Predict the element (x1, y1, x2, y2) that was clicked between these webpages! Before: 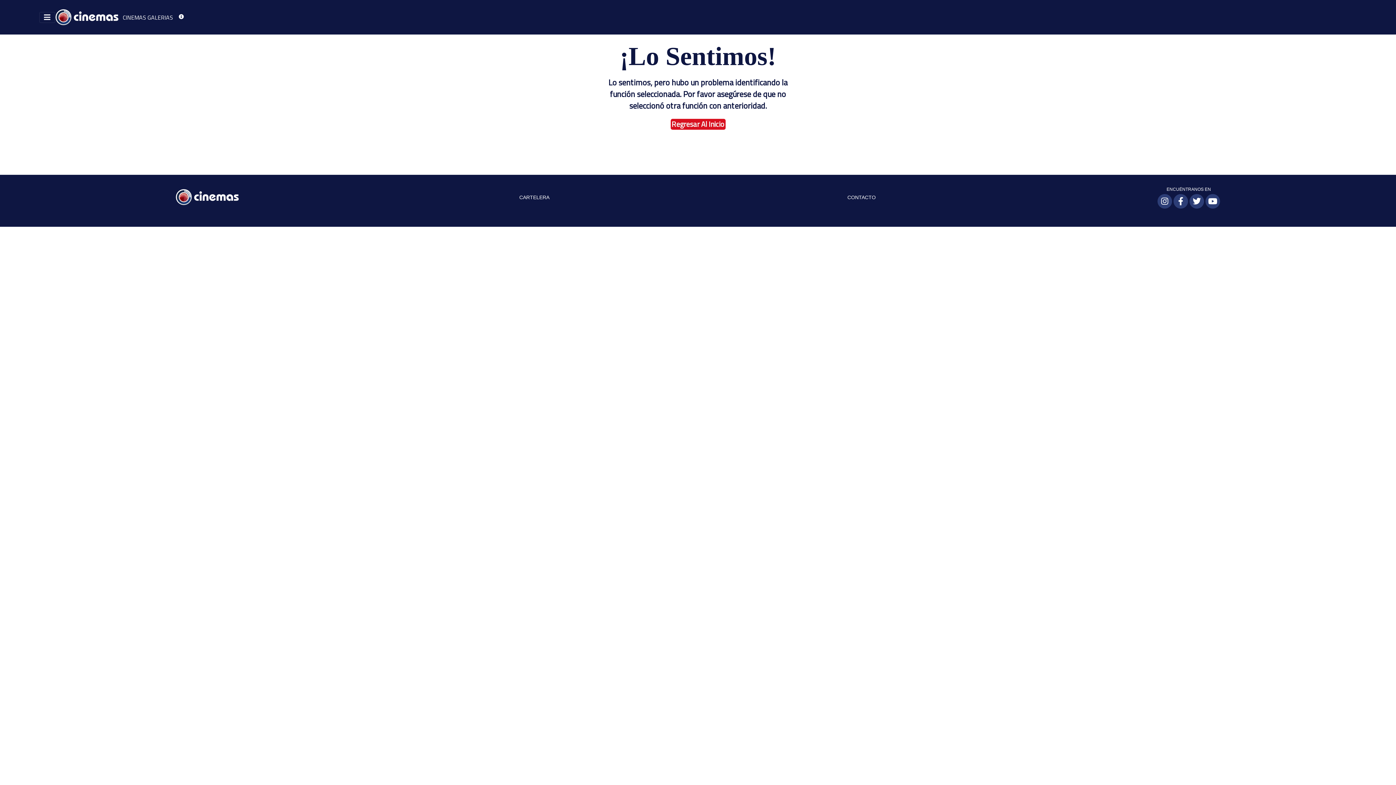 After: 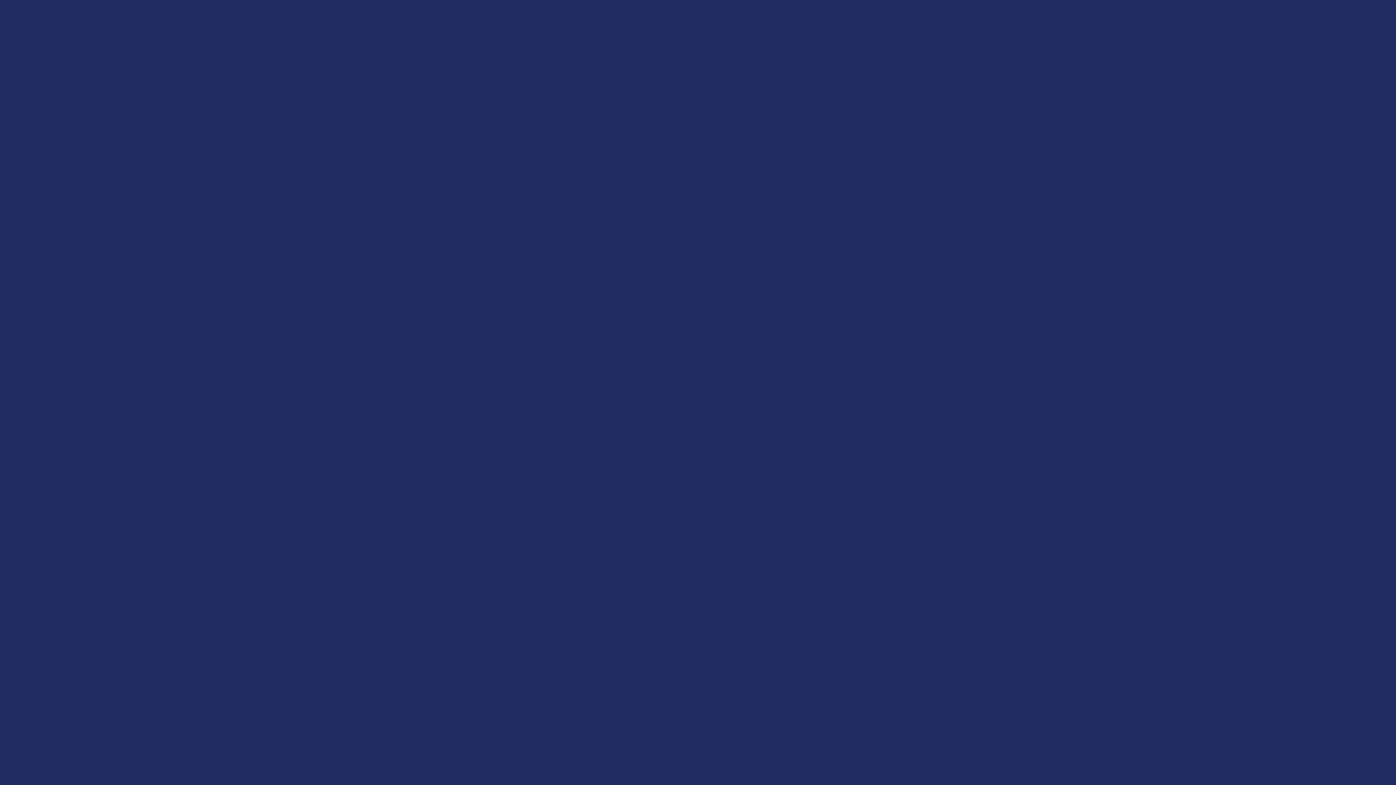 Action: bbox: (43, 187, 370, 207)